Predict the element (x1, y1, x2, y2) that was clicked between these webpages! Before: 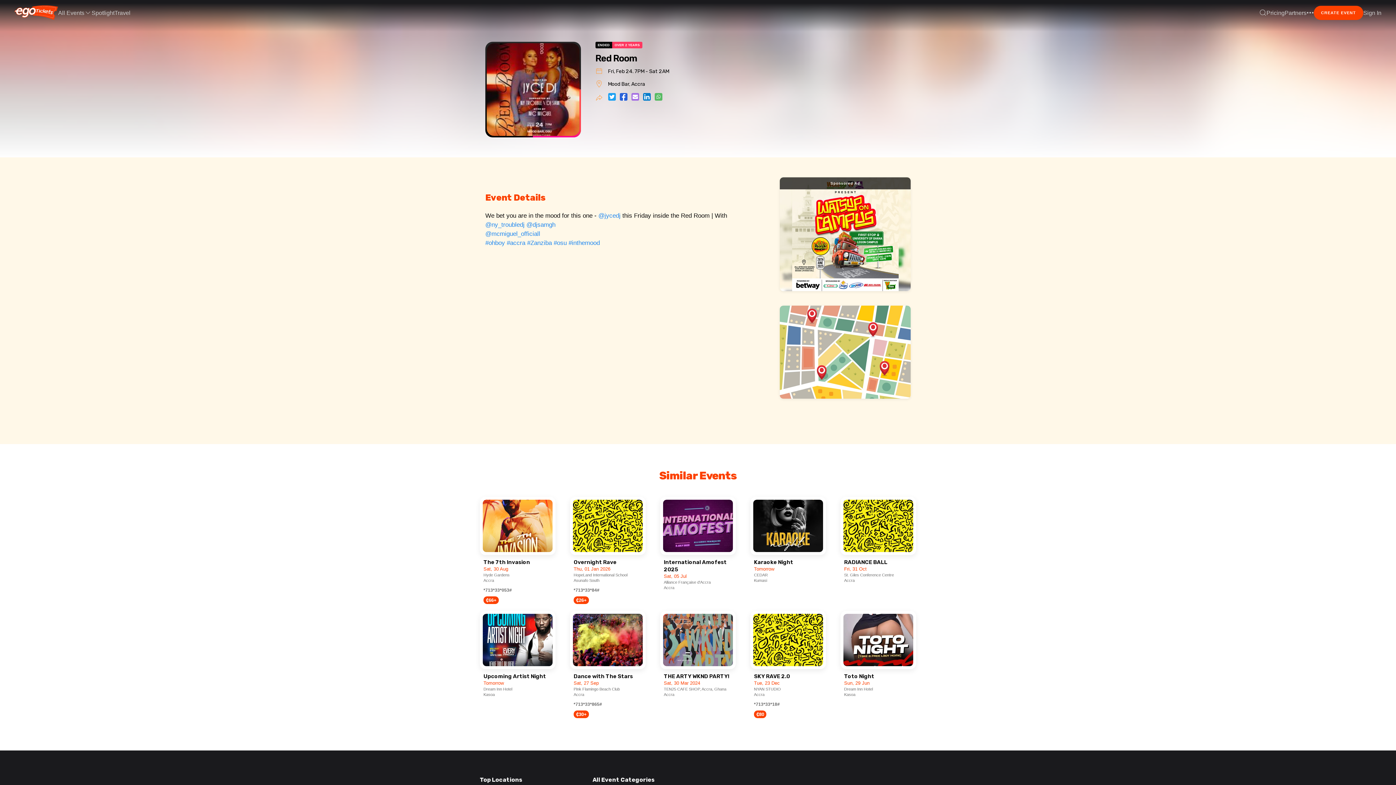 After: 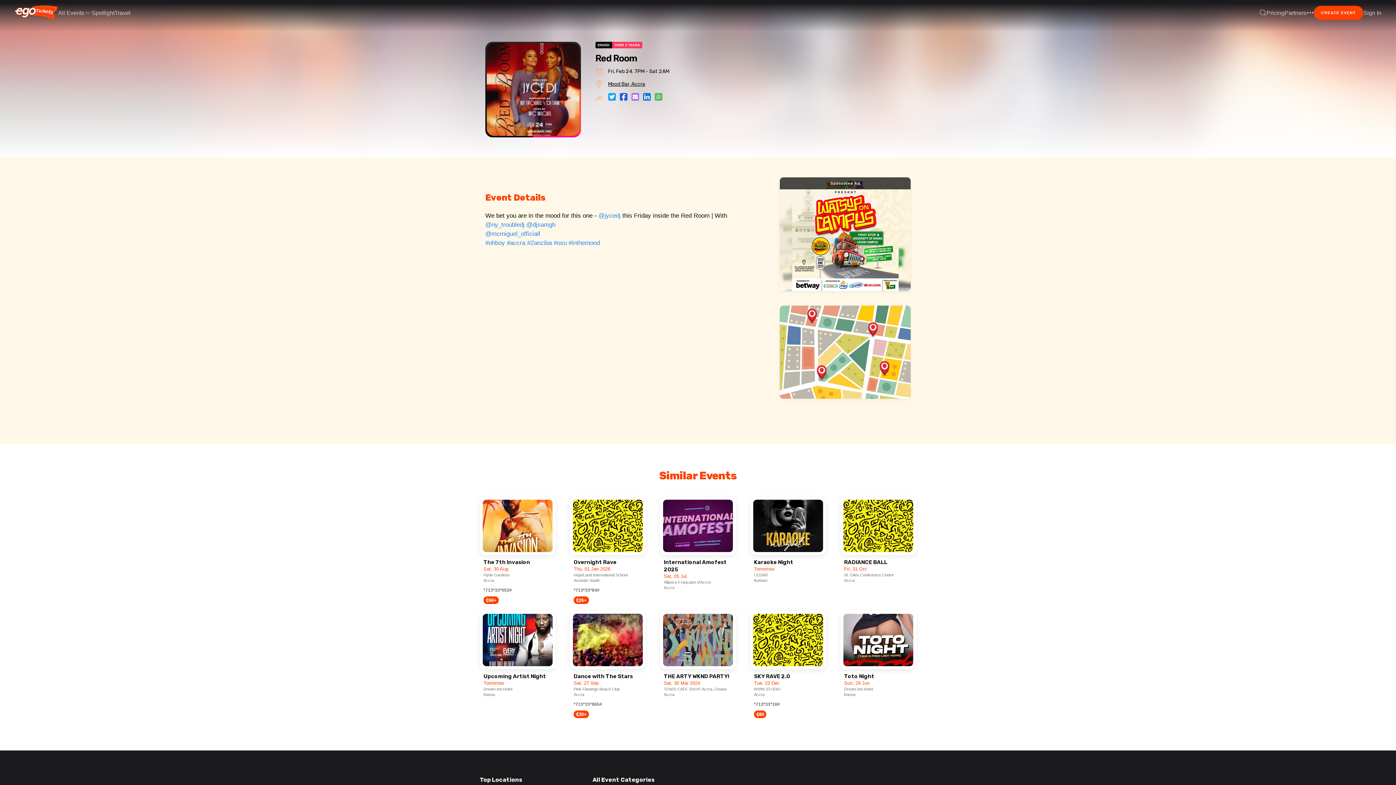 Action: bbox: (608, 80, 645, 87) label: Mood Bar, Accra